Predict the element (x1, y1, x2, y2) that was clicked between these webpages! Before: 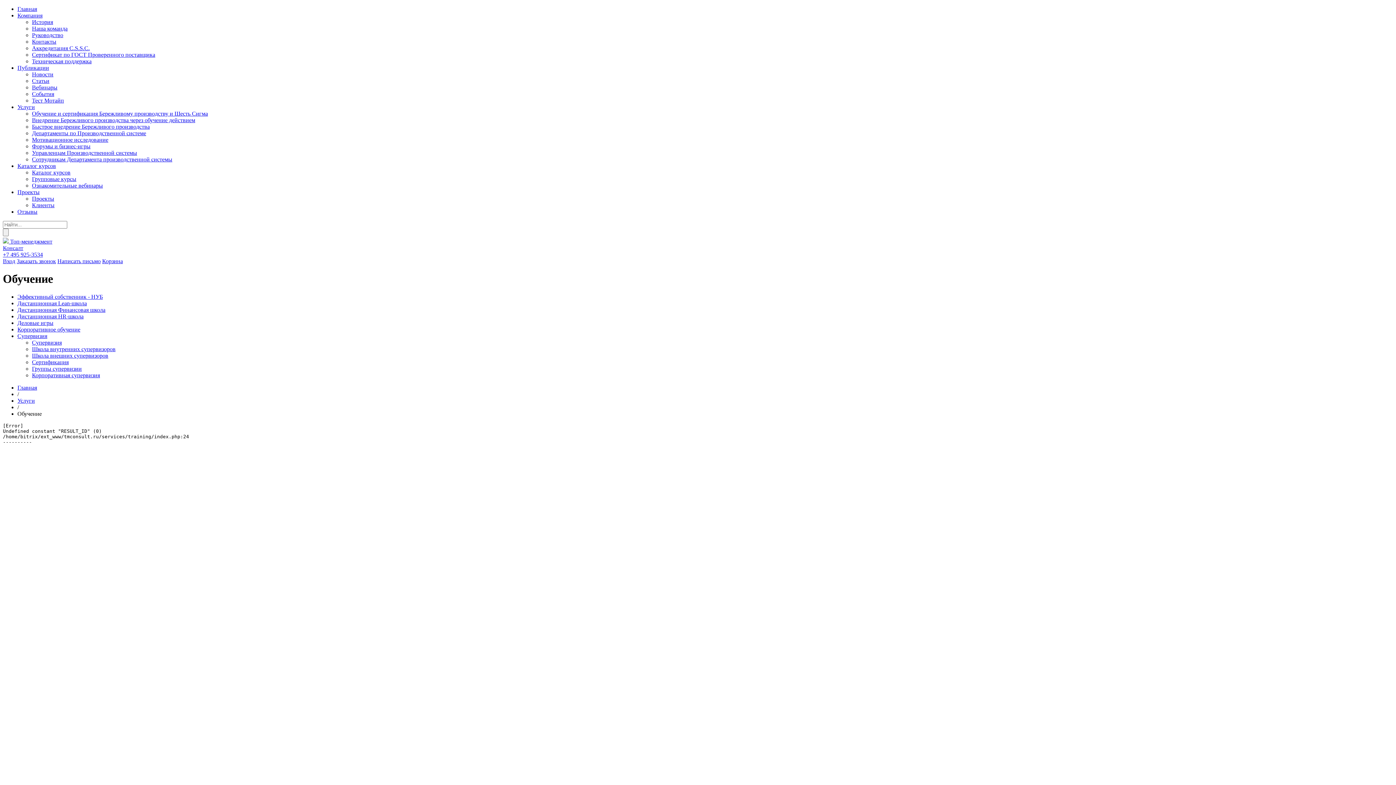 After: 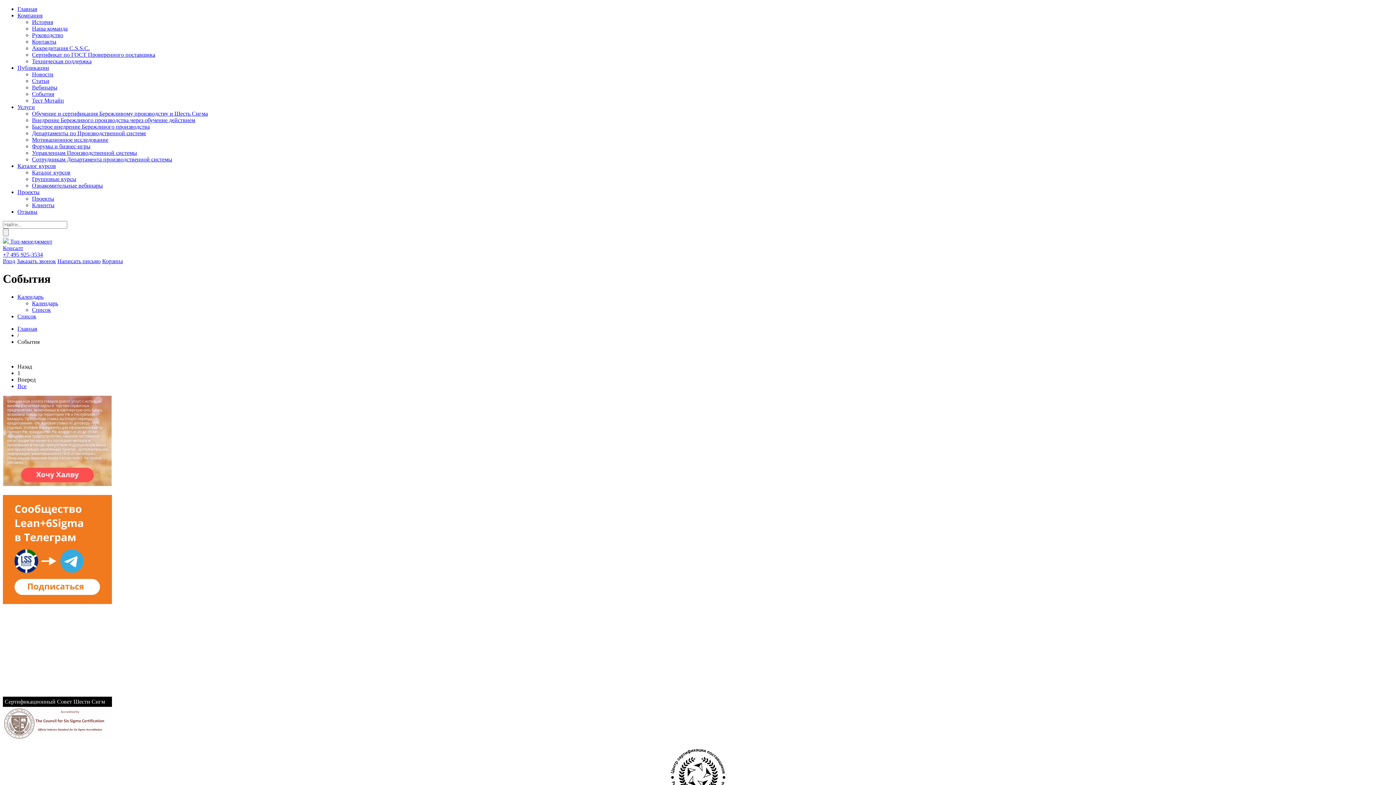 Action: label: События bbox: (32, 90, 54, 97)